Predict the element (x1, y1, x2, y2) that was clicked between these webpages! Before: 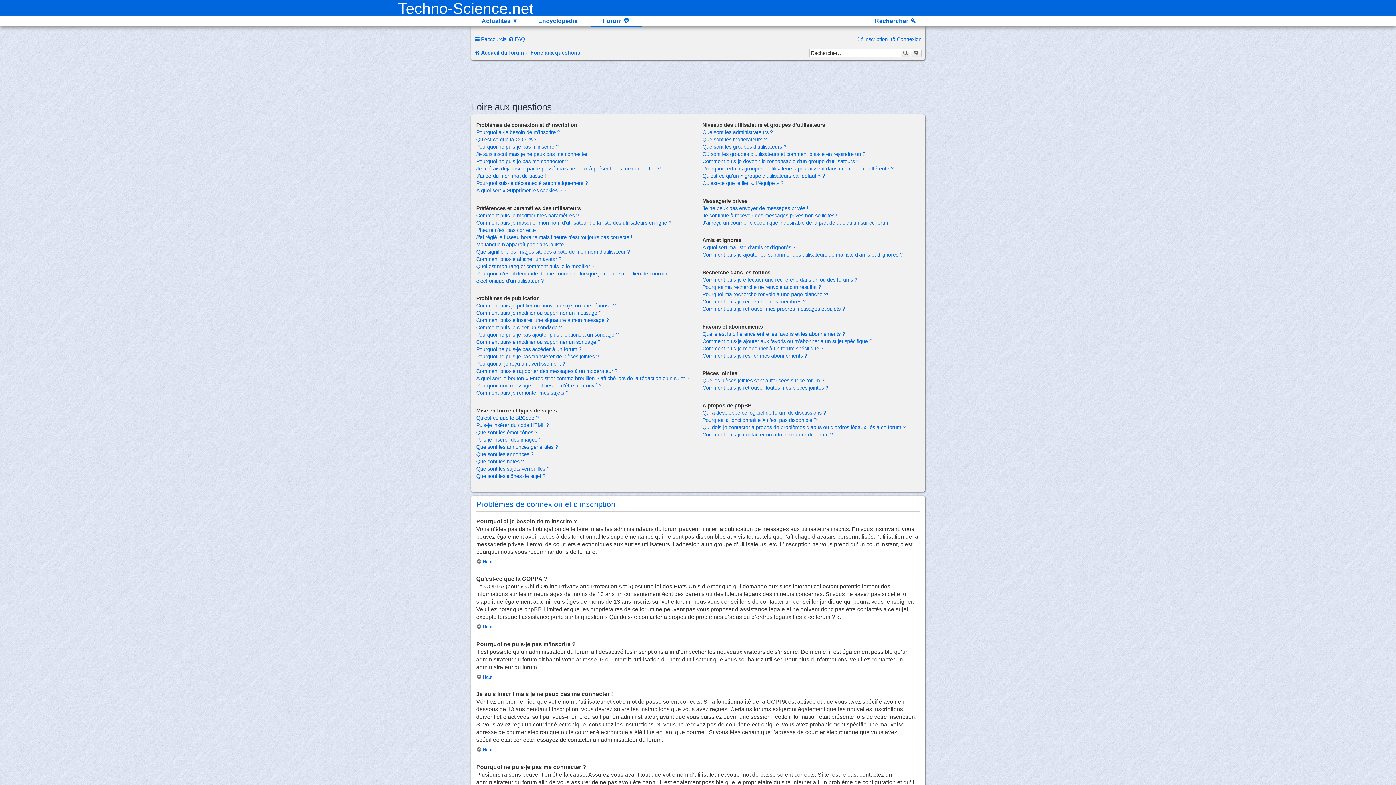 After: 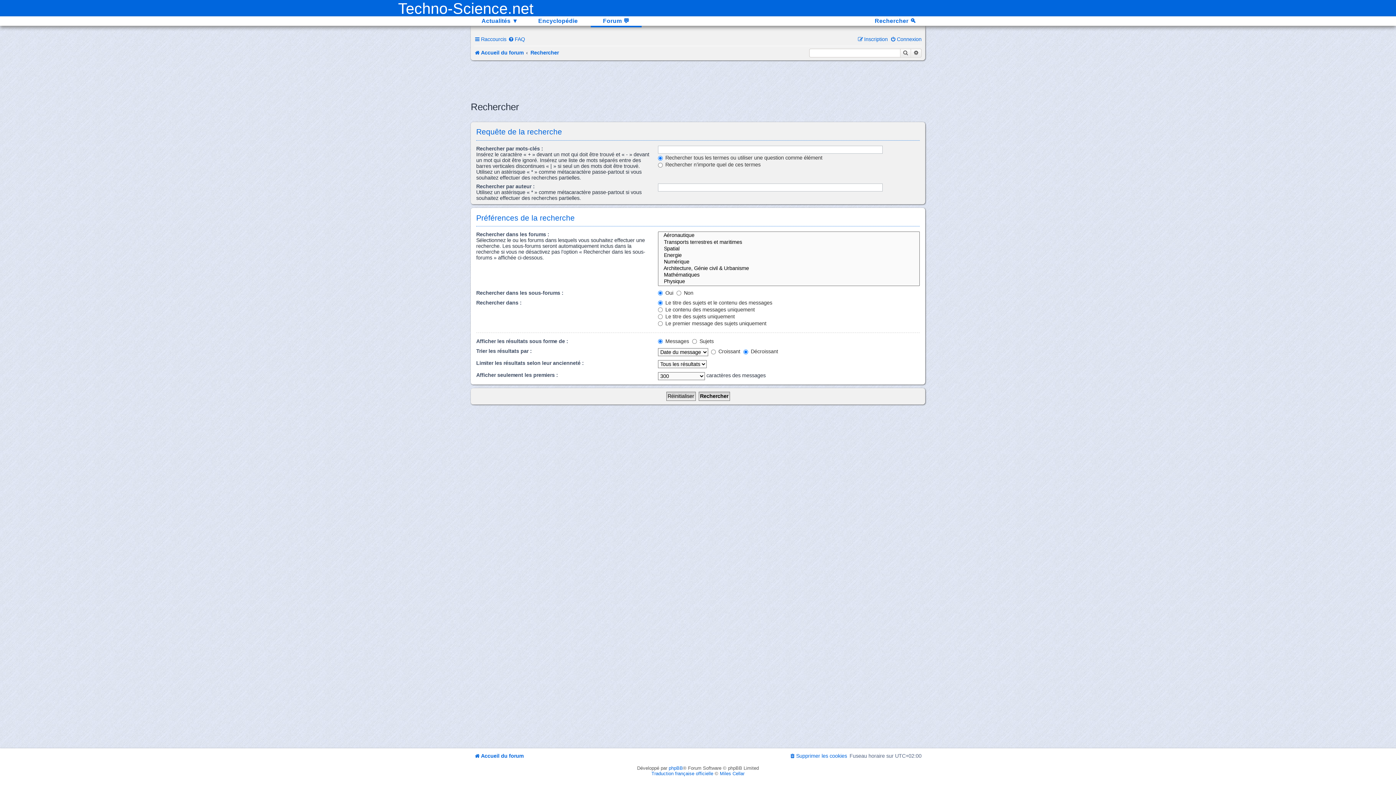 Action: bbox: (900, 48, 911, 57) label: Rechercher